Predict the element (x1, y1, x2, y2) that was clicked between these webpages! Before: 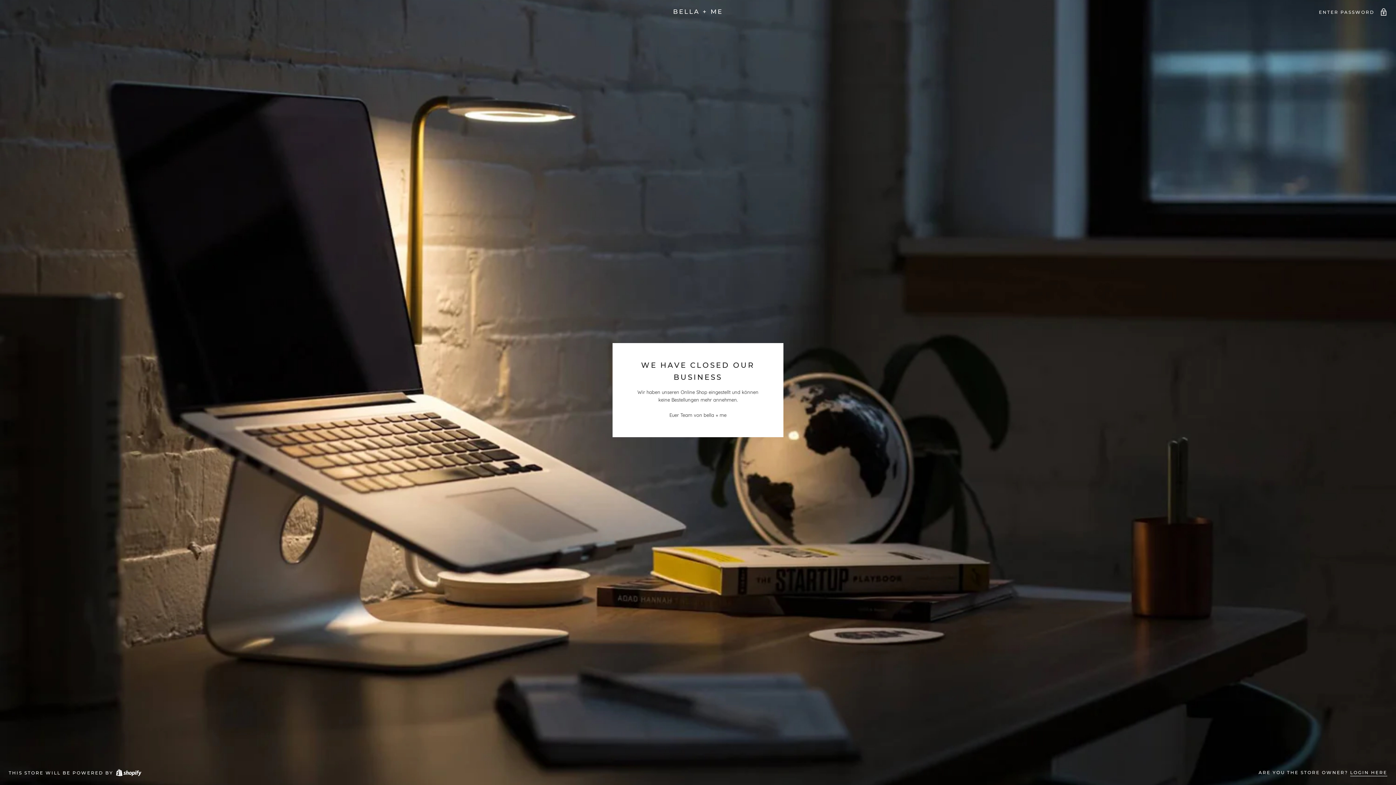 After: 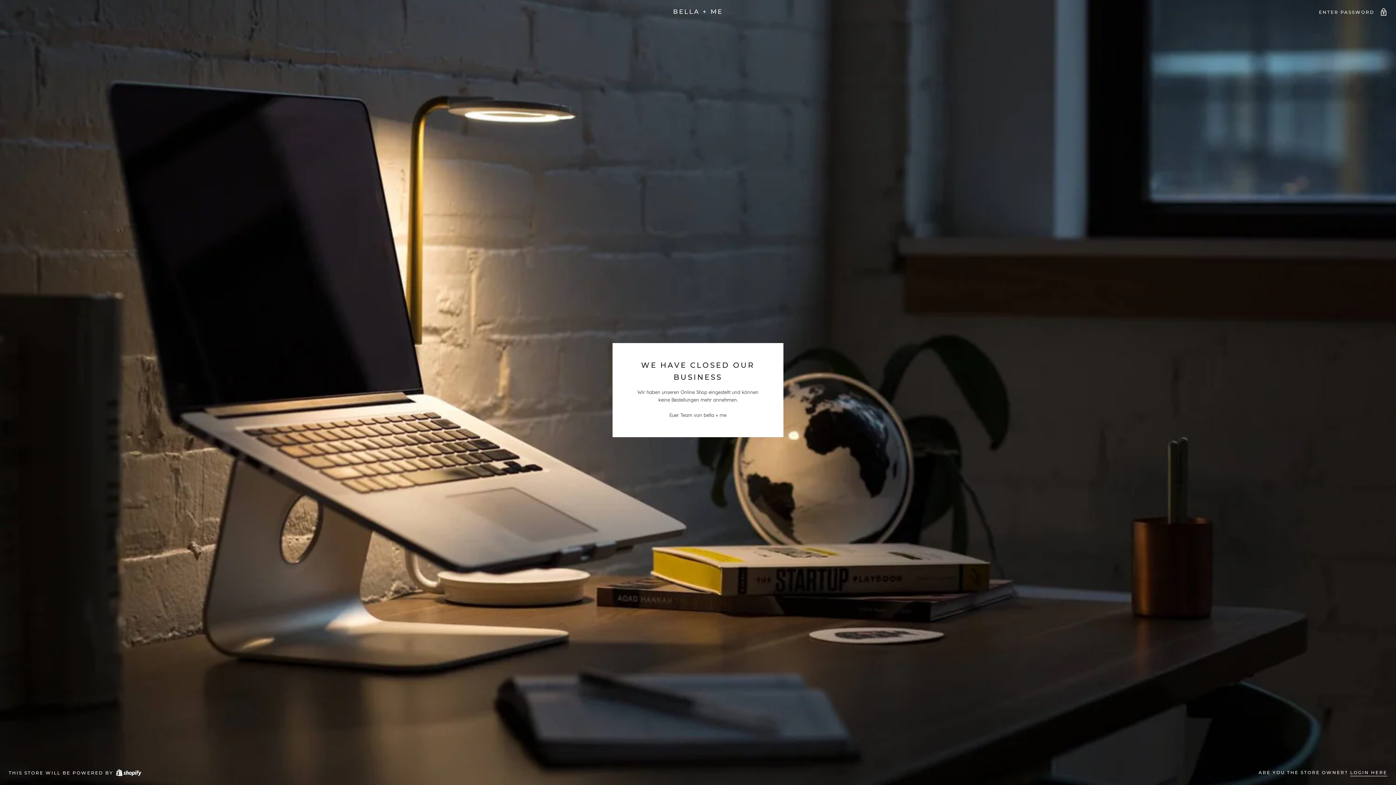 Action: bbox: (8, 8, 1387, 14) label: BELLA + ME